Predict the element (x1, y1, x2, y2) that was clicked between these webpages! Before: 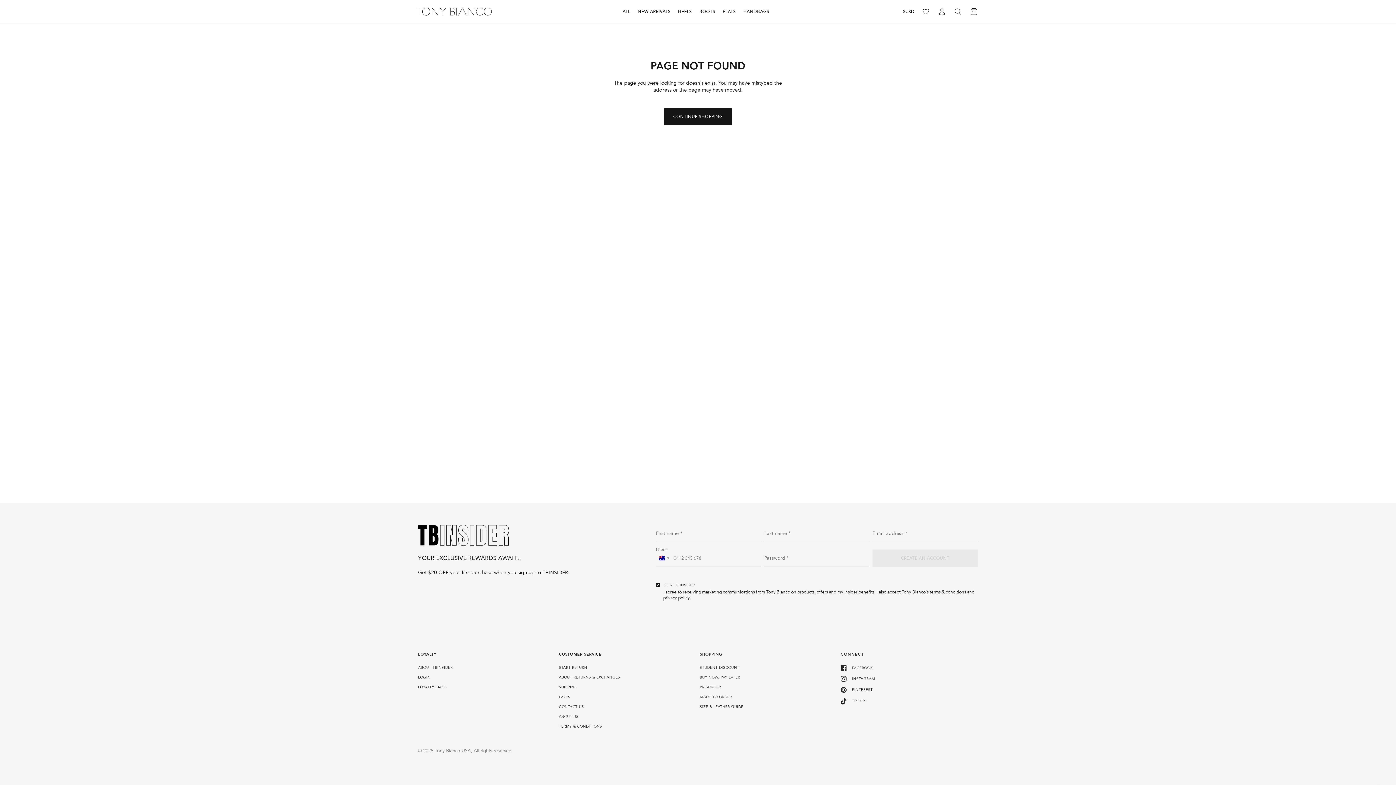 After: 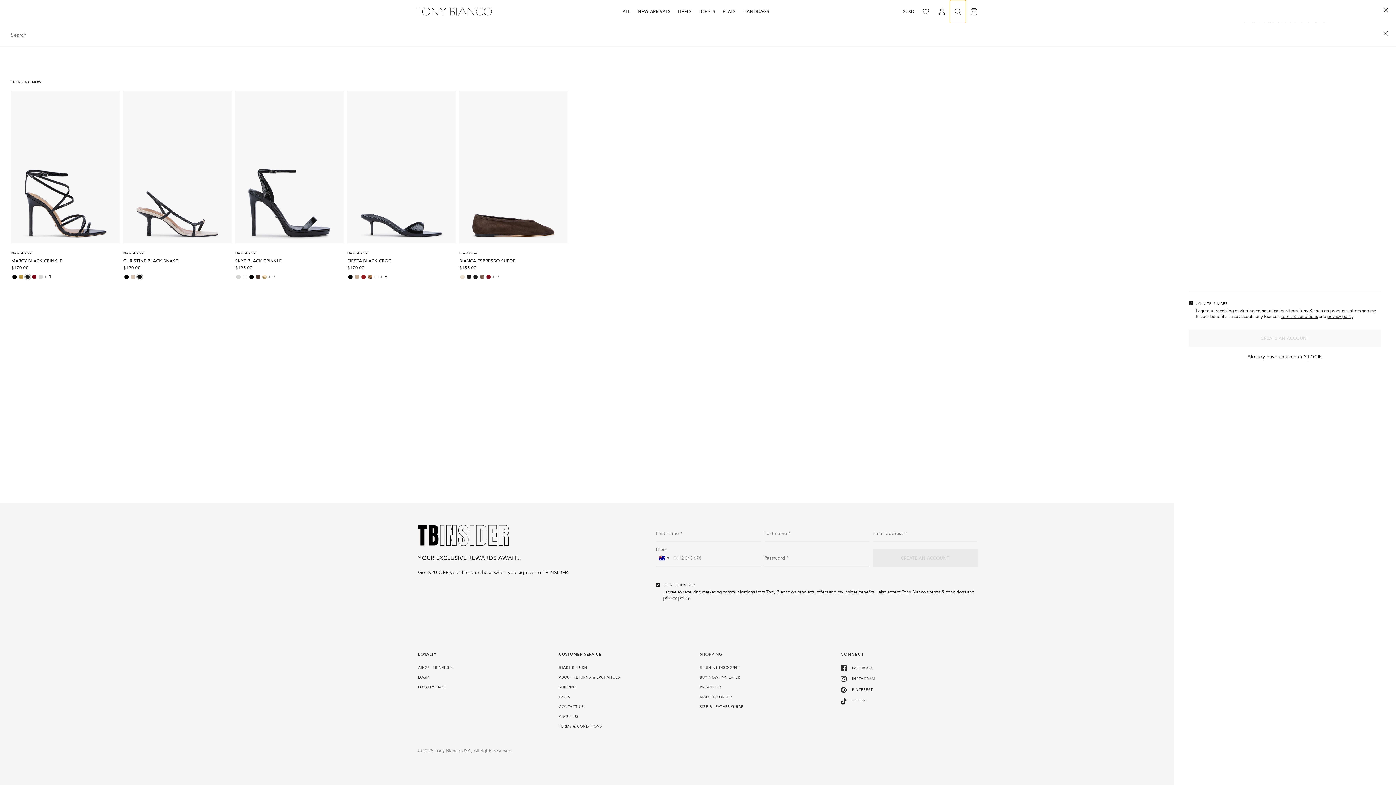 Action: bbox: (950, 0, 966, 23)